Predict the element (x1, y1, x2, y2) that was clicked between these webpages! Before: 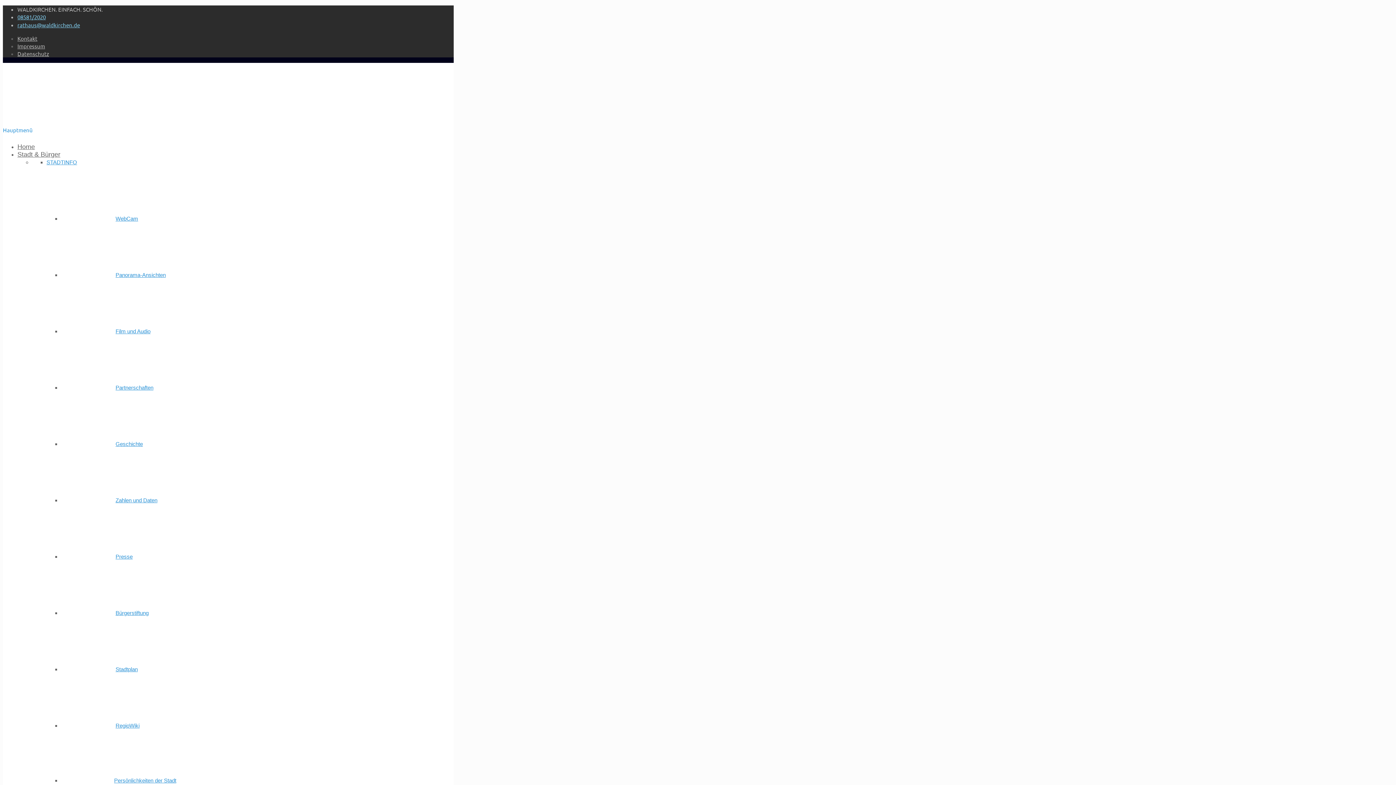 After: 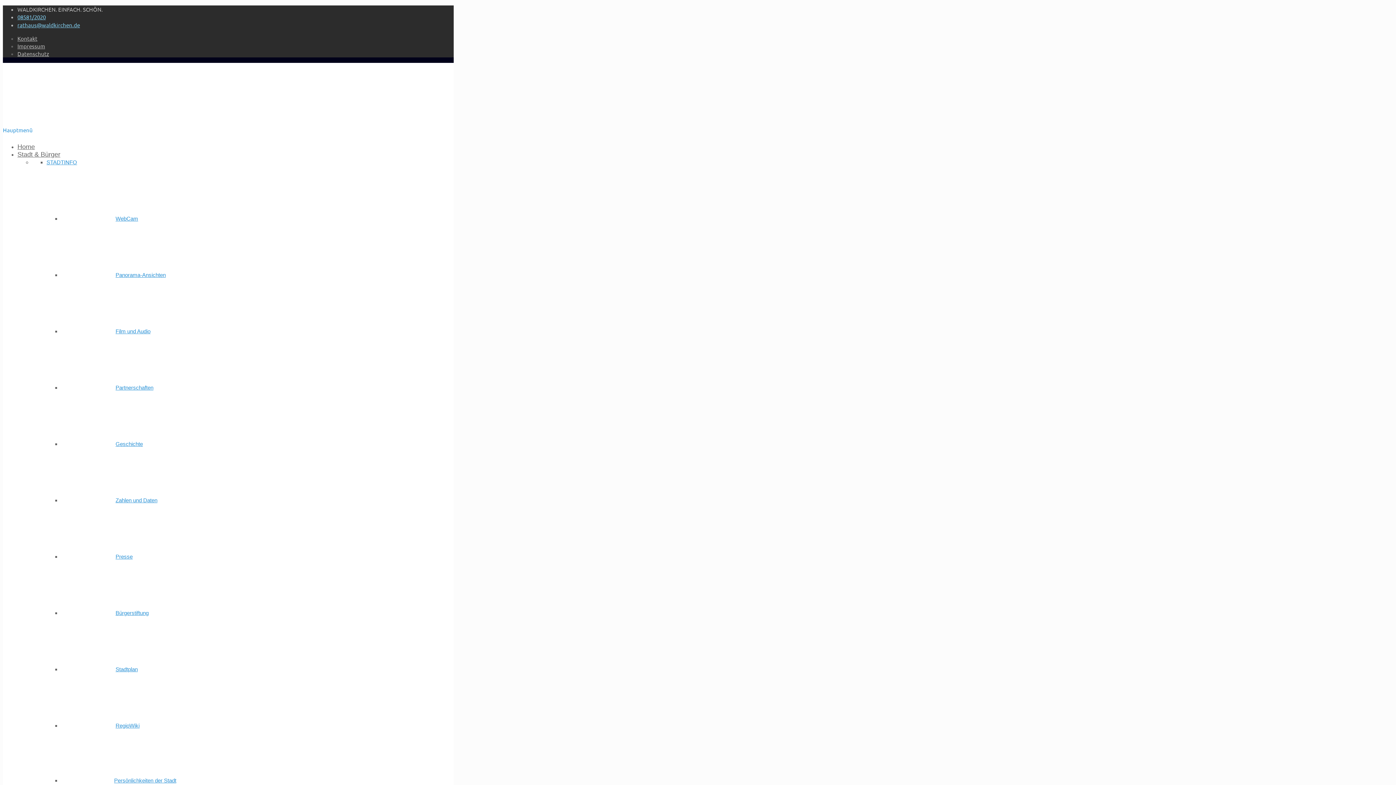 Action: bbox: (17, 21, 80, 28) label: mail